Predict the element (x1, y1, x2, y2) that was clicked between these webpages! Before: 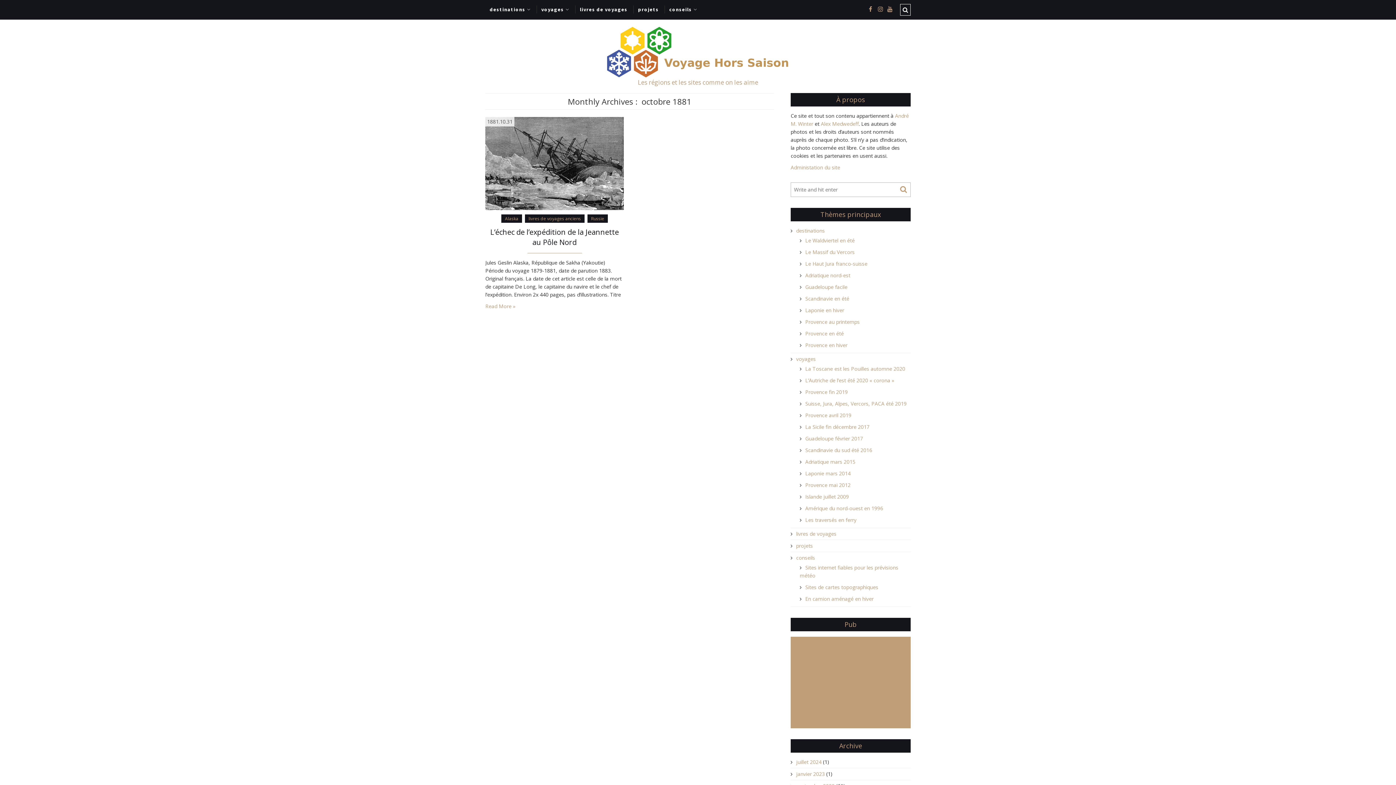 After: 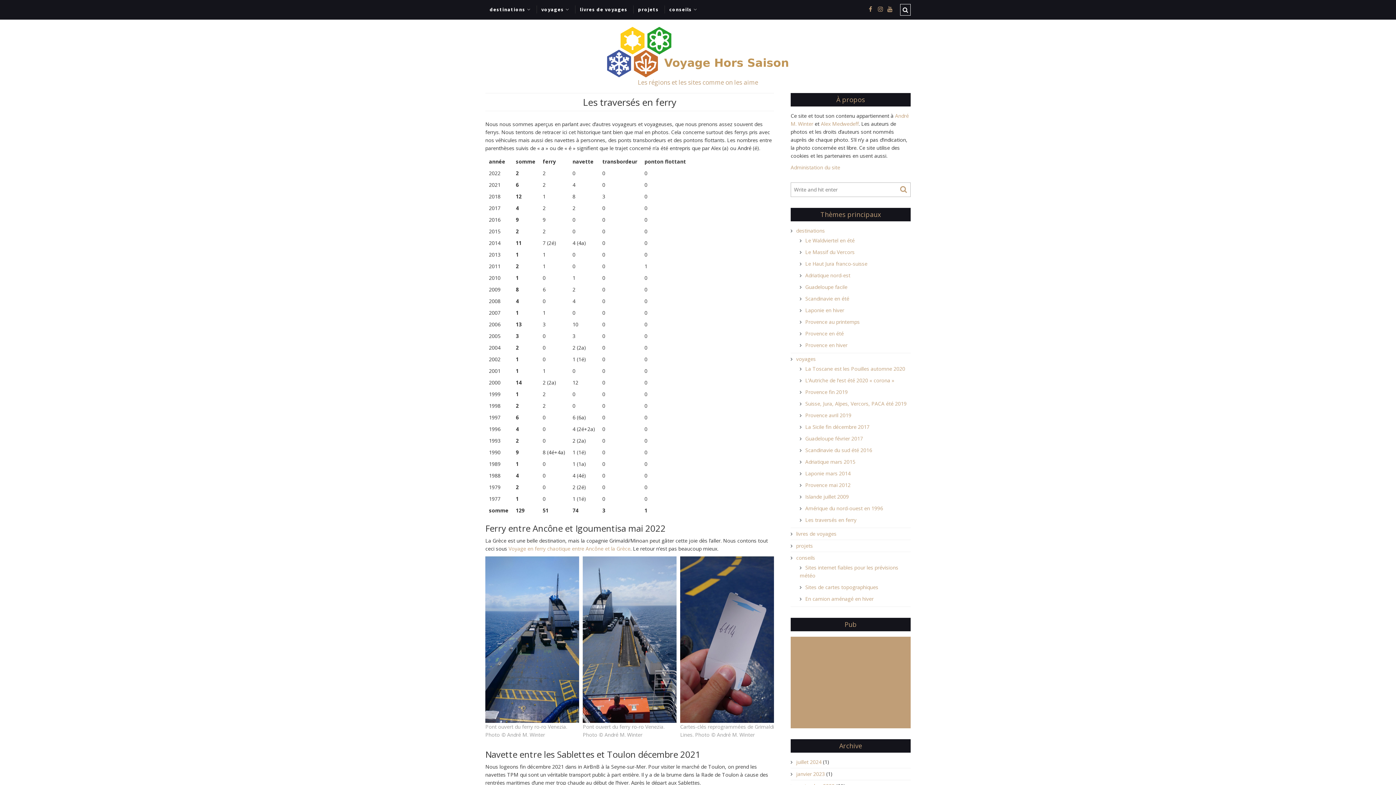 Action: label: Les traversés en ferry bbox: (799, 516, 856, 523)